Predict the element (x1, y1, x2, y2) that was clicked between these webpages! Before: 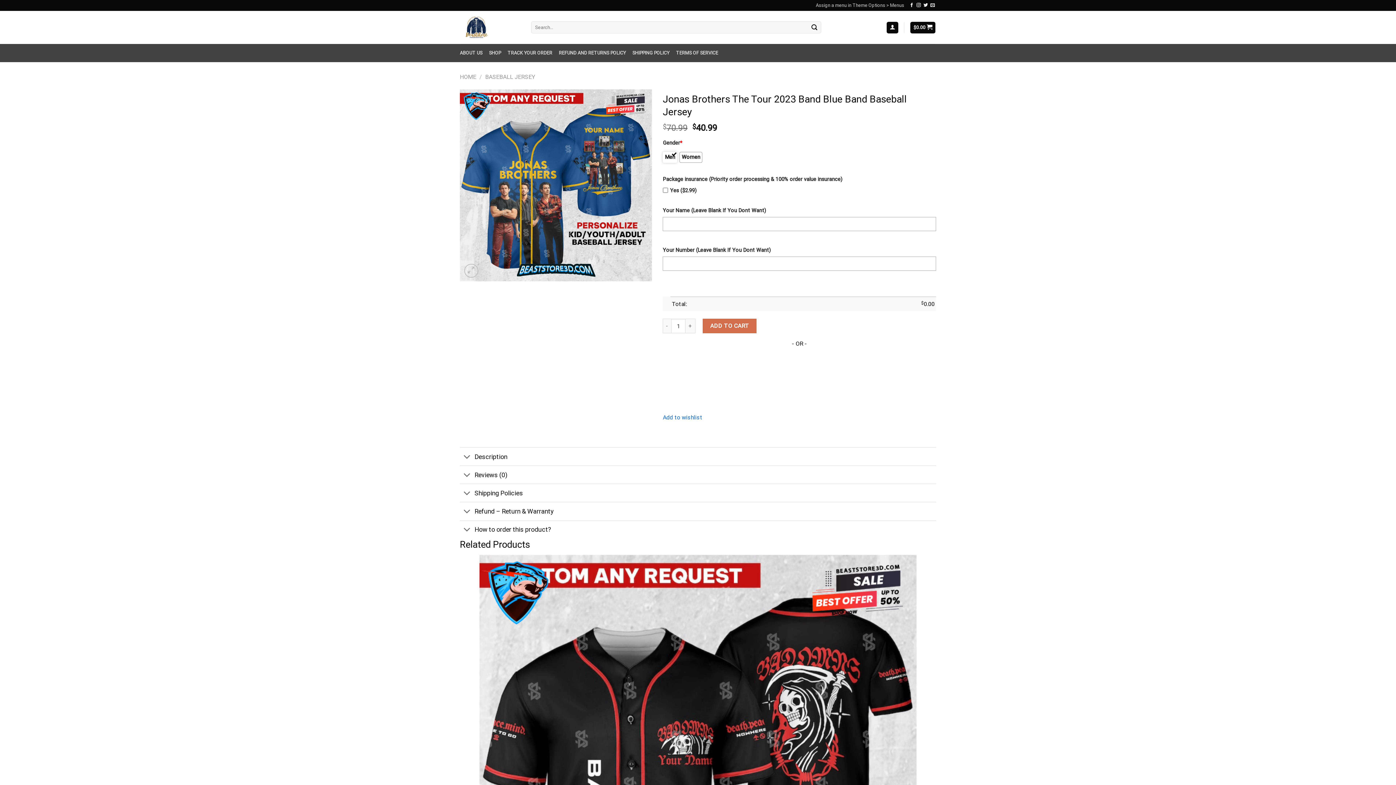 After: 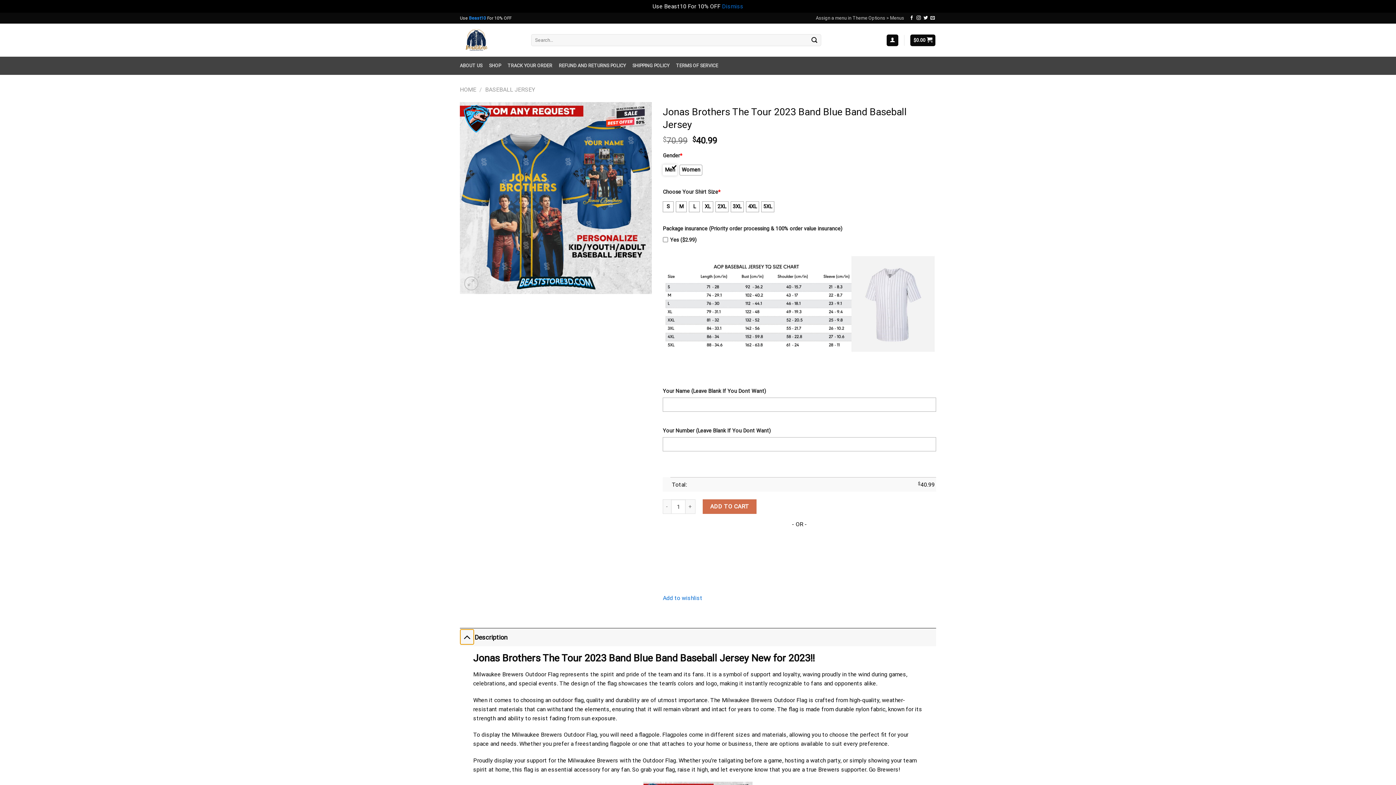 Action: bbox: (460, 449, 474, 465) label: Toggle